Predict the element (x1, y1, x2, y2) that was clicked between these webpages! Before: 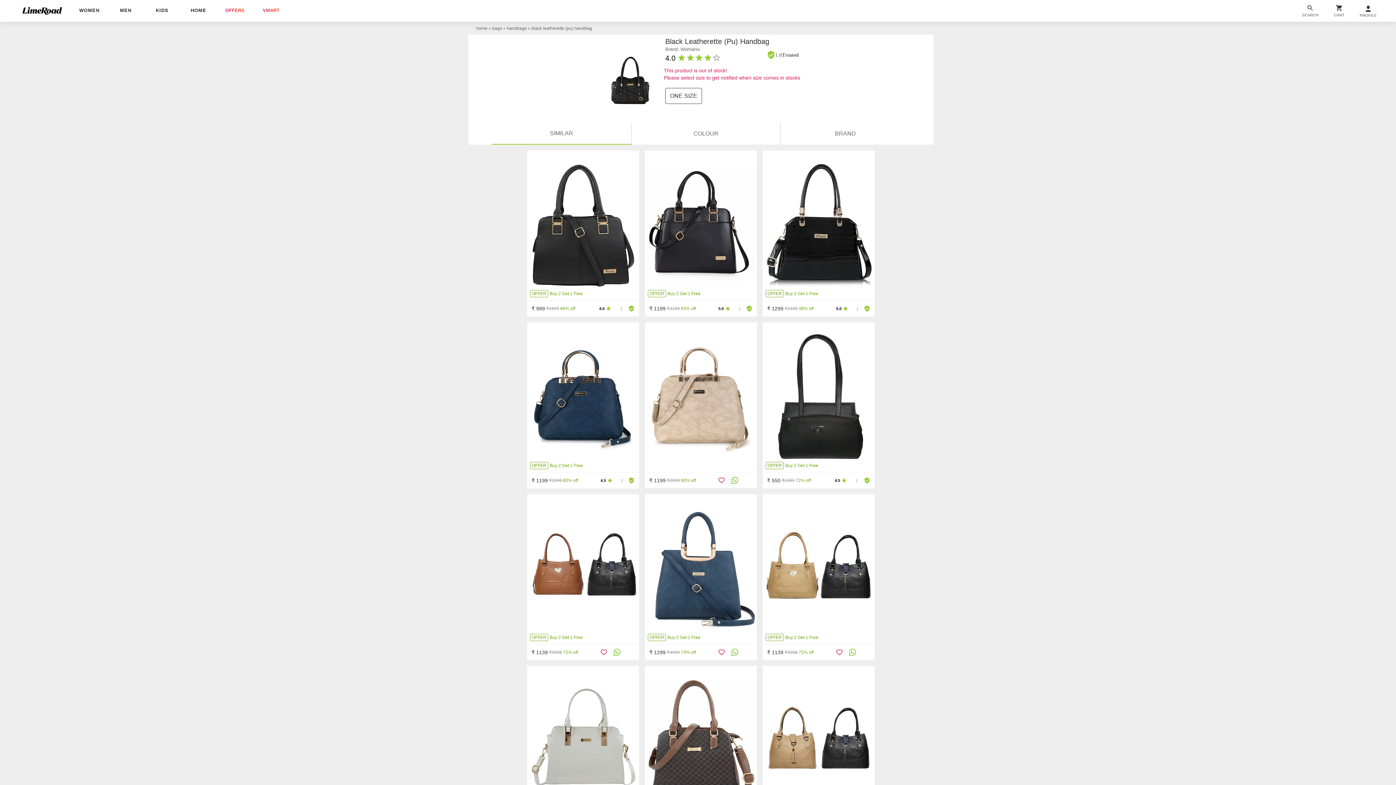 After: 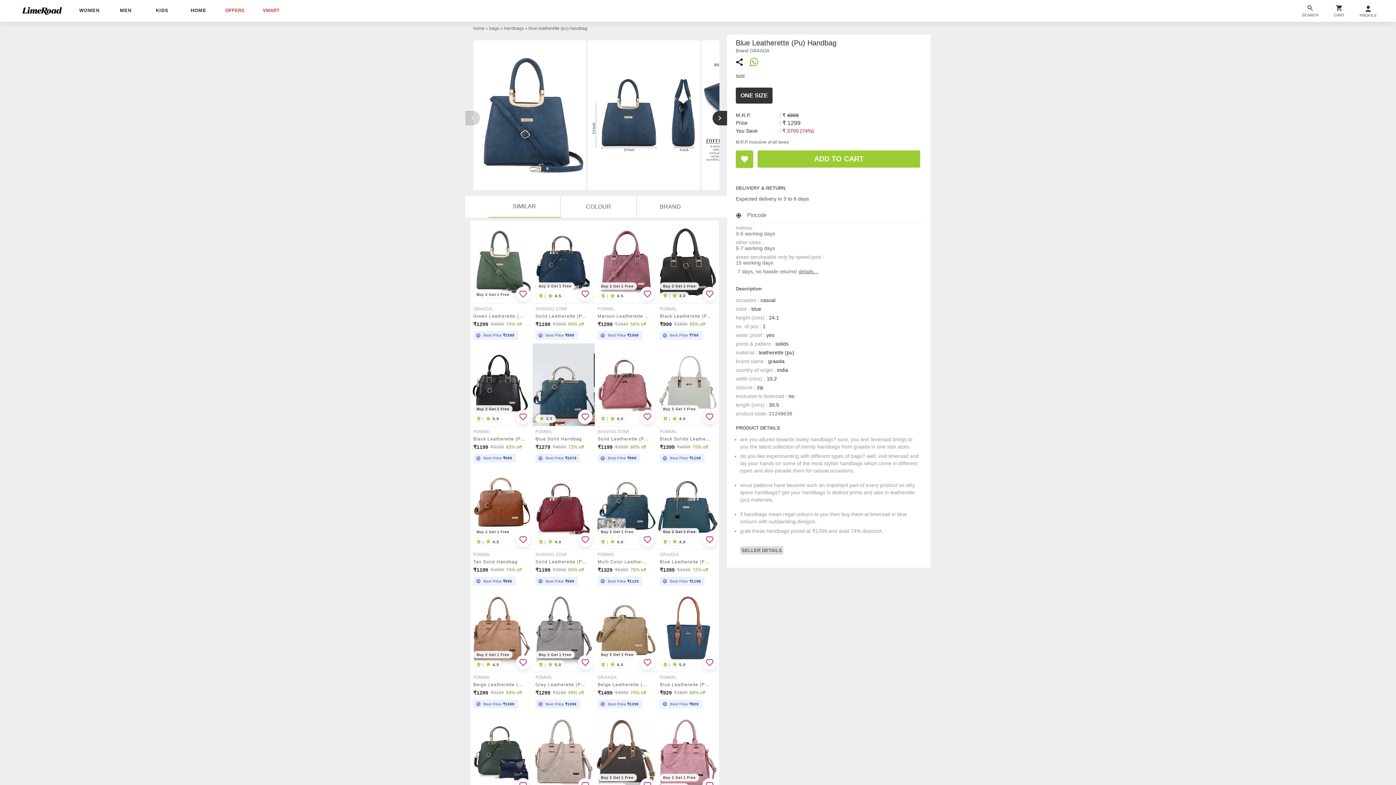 Action: label: OFFER Buy 2 Get 1 Free bbox: (645, 494, 757, 644)